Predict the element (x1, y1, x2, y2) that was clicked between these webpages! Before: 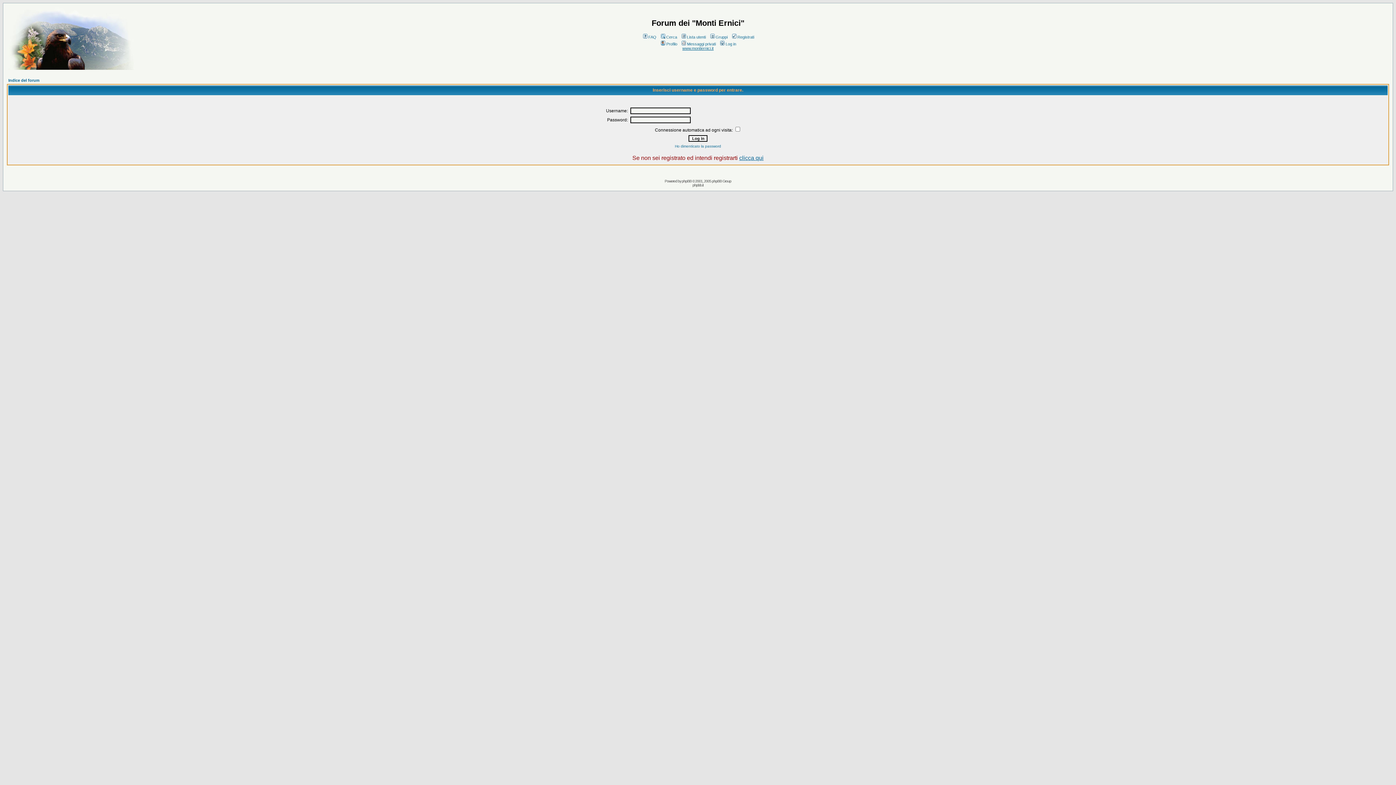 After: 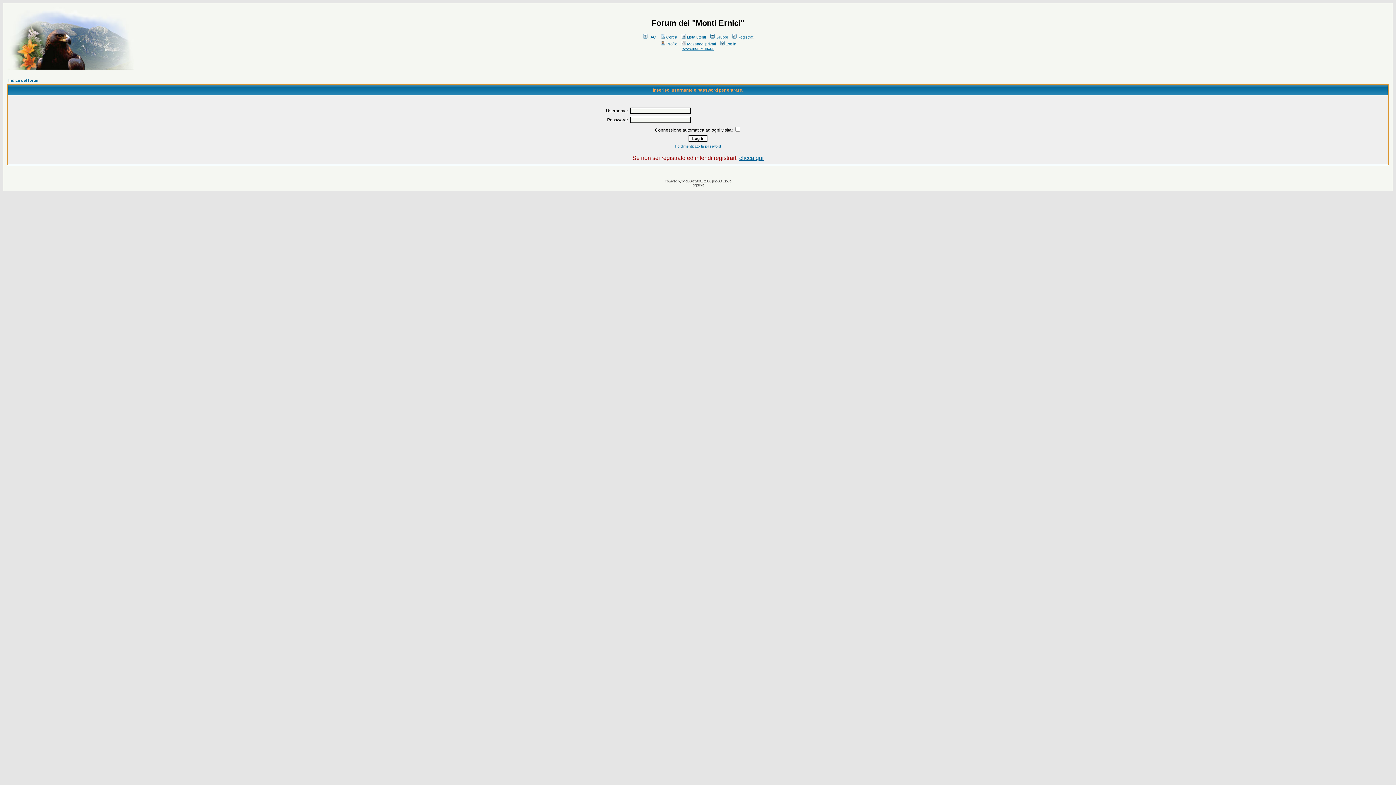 Action: bbox: (660, 41, 677, 46) label: Profilo